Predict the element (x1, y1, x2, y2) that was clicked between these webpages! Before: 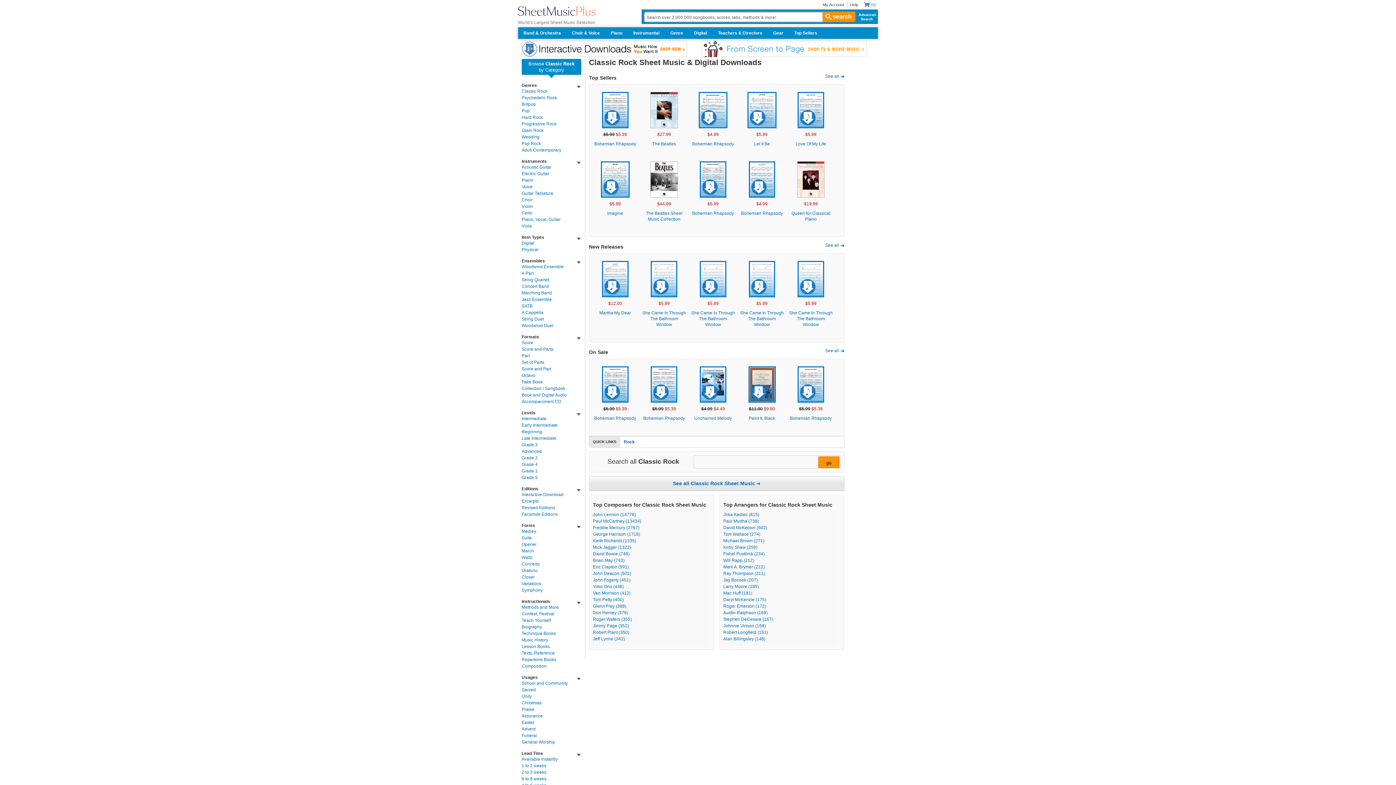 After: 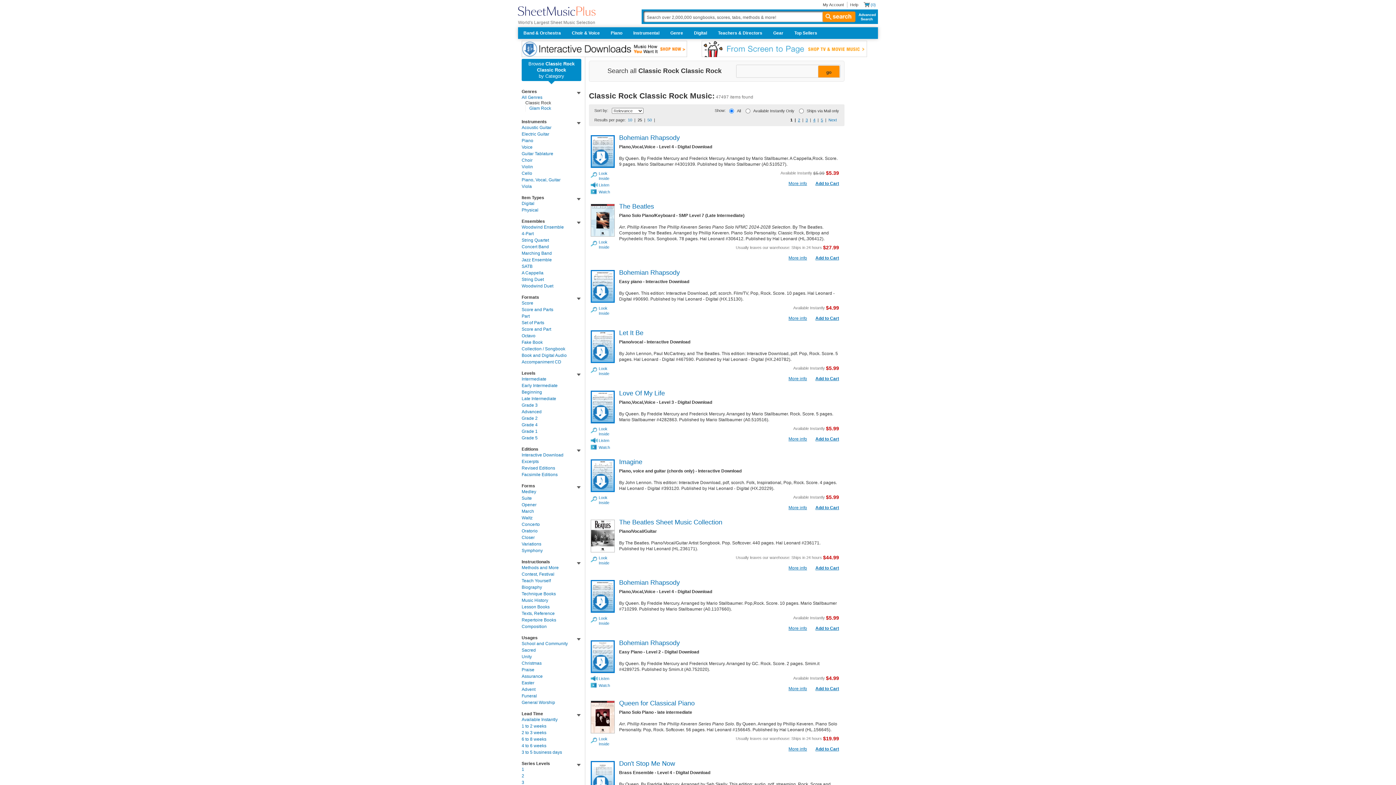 Action: label: Classic Rock bbox: (521, 88, 547, 93)